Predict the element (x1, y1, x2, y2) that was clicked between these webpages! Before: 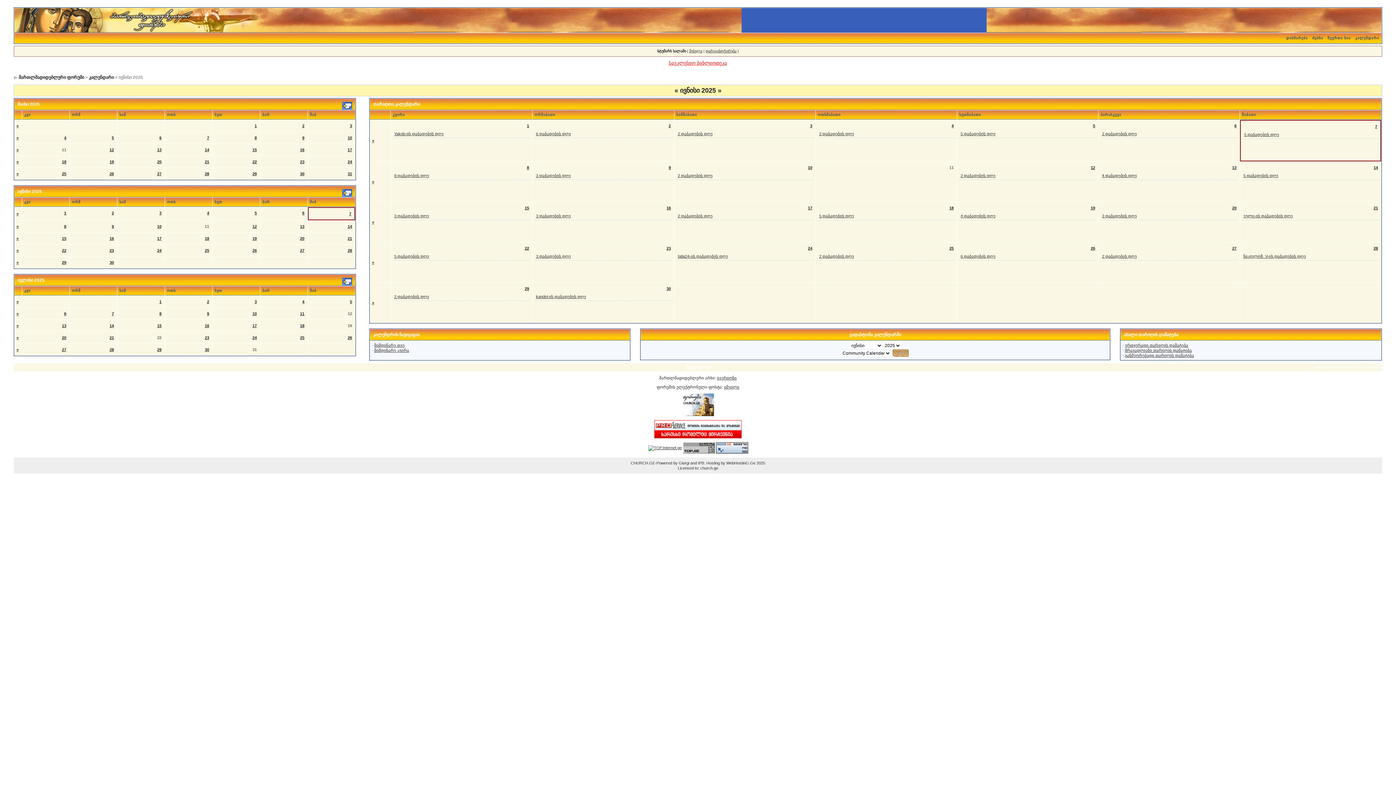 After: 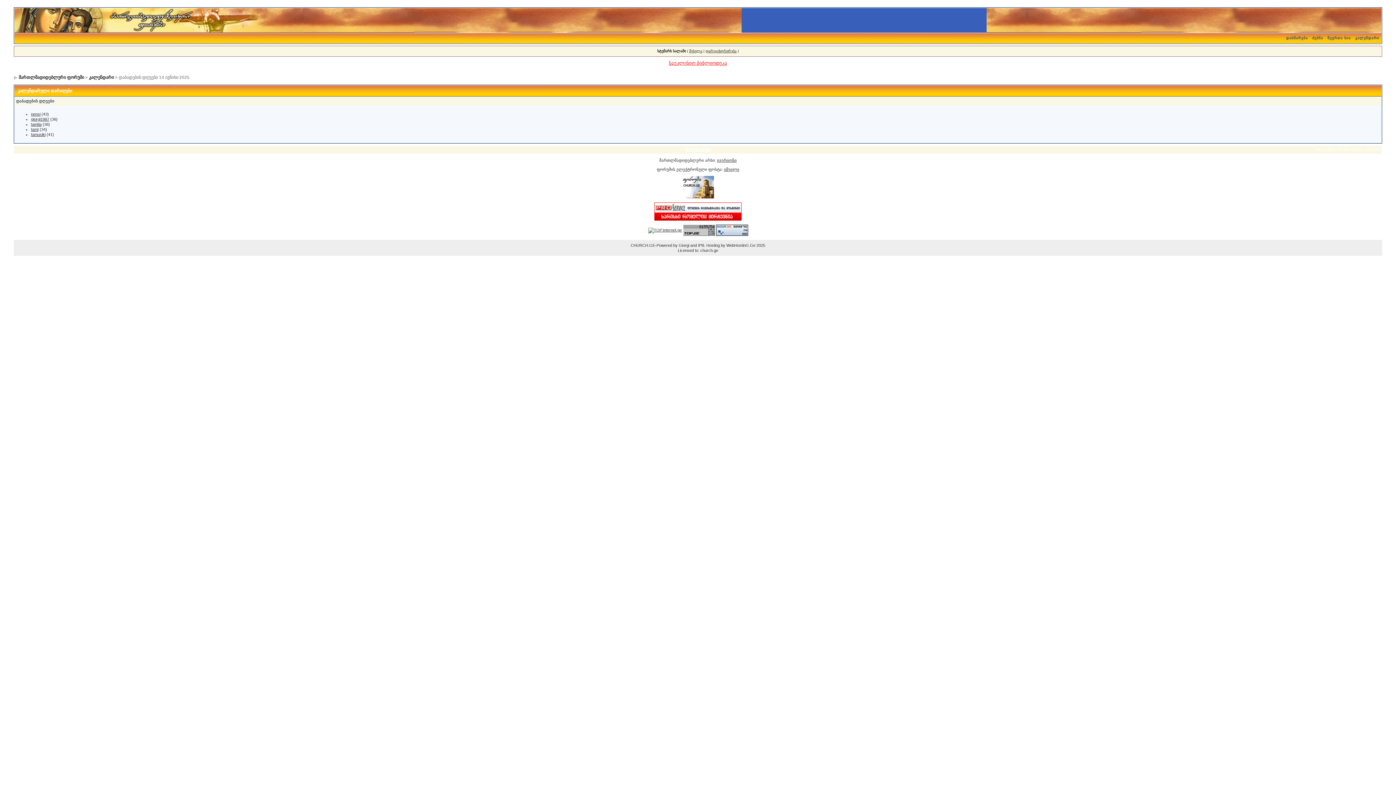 Action: label: 5 დაბადების დღე bbox: (1243, 173, 1278, 177)